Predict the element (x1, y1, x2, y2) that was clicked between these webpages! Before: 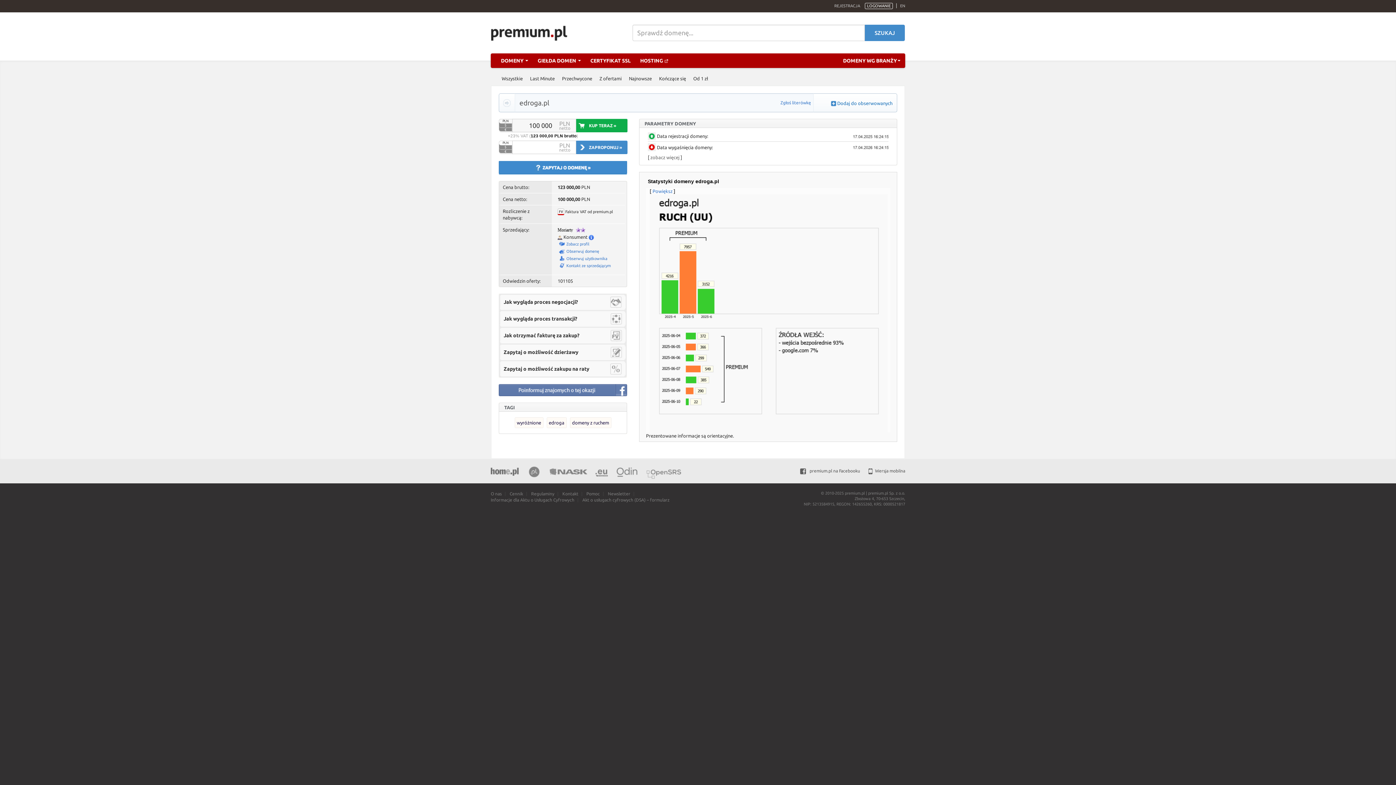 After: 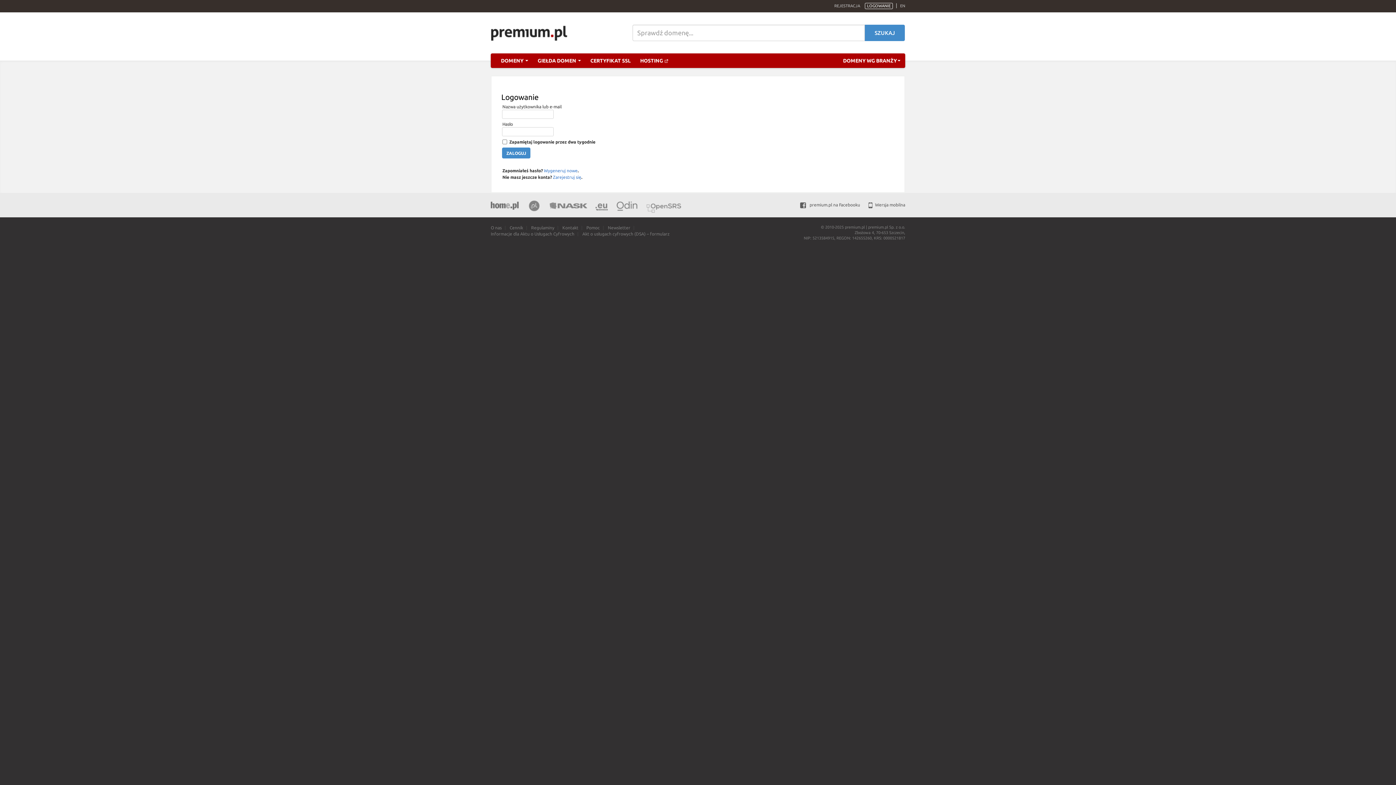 Action: bbox: (557, 255, 607, 260) label:  Obserwuj użytkownika